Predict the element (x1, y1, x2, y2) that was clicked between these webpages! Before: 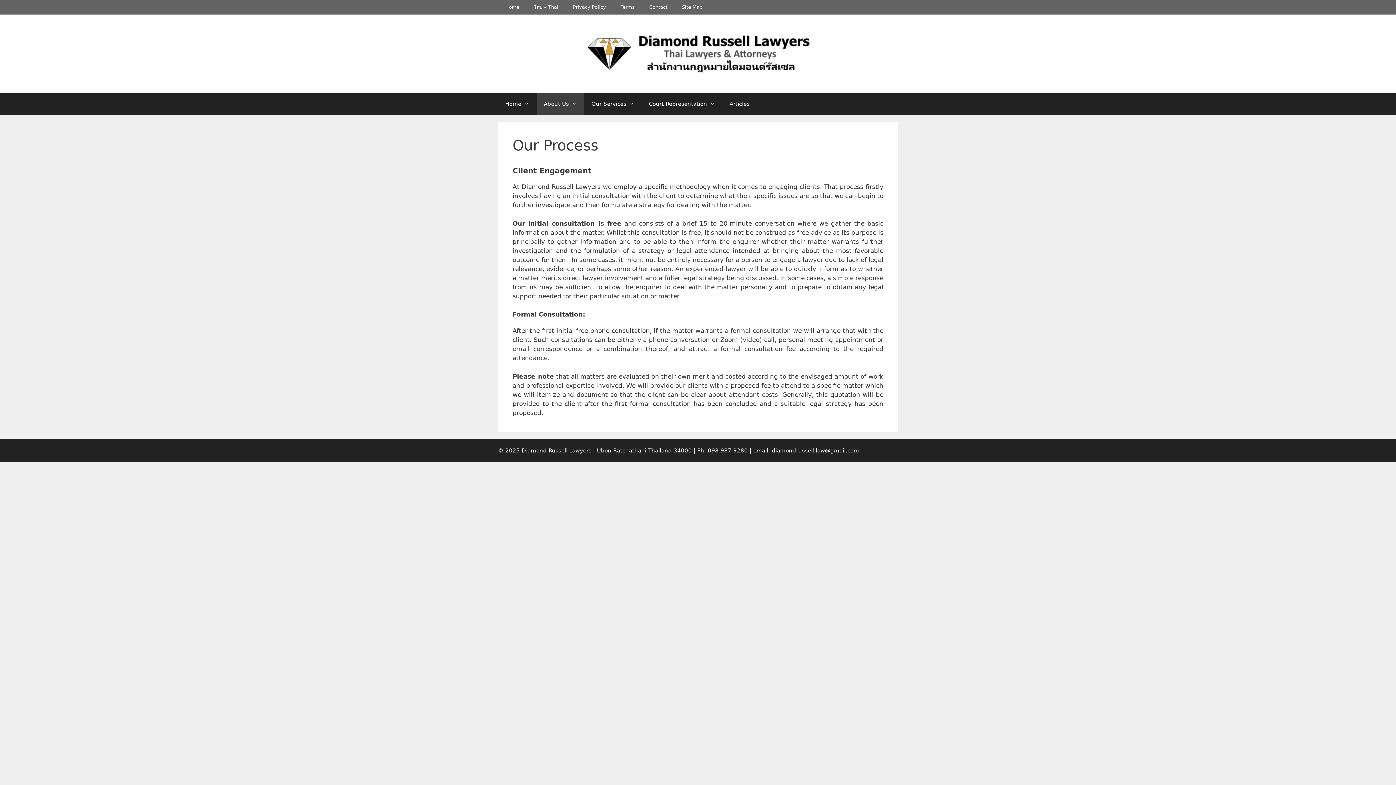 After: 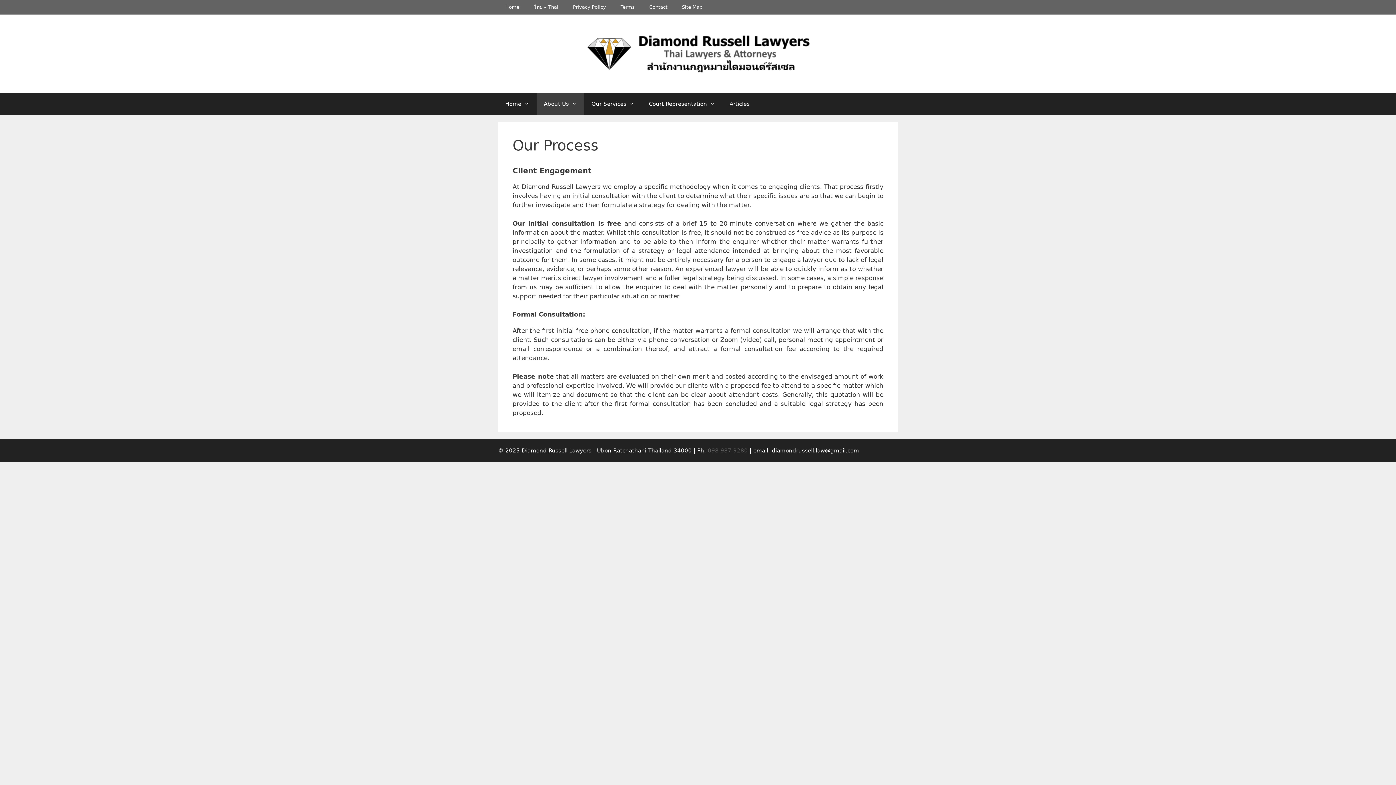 Action: bbox: (708, 447, 748, 454) label: 098-987-9280